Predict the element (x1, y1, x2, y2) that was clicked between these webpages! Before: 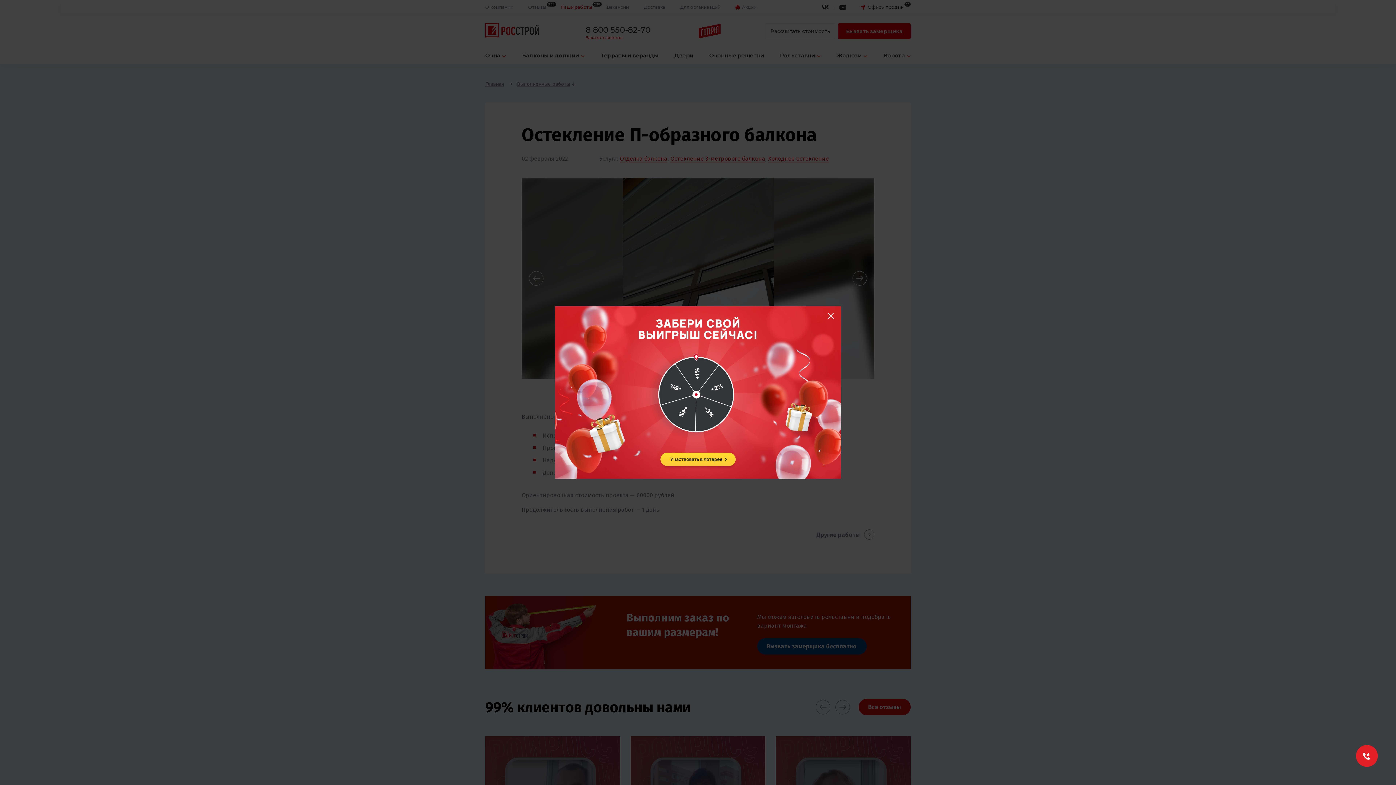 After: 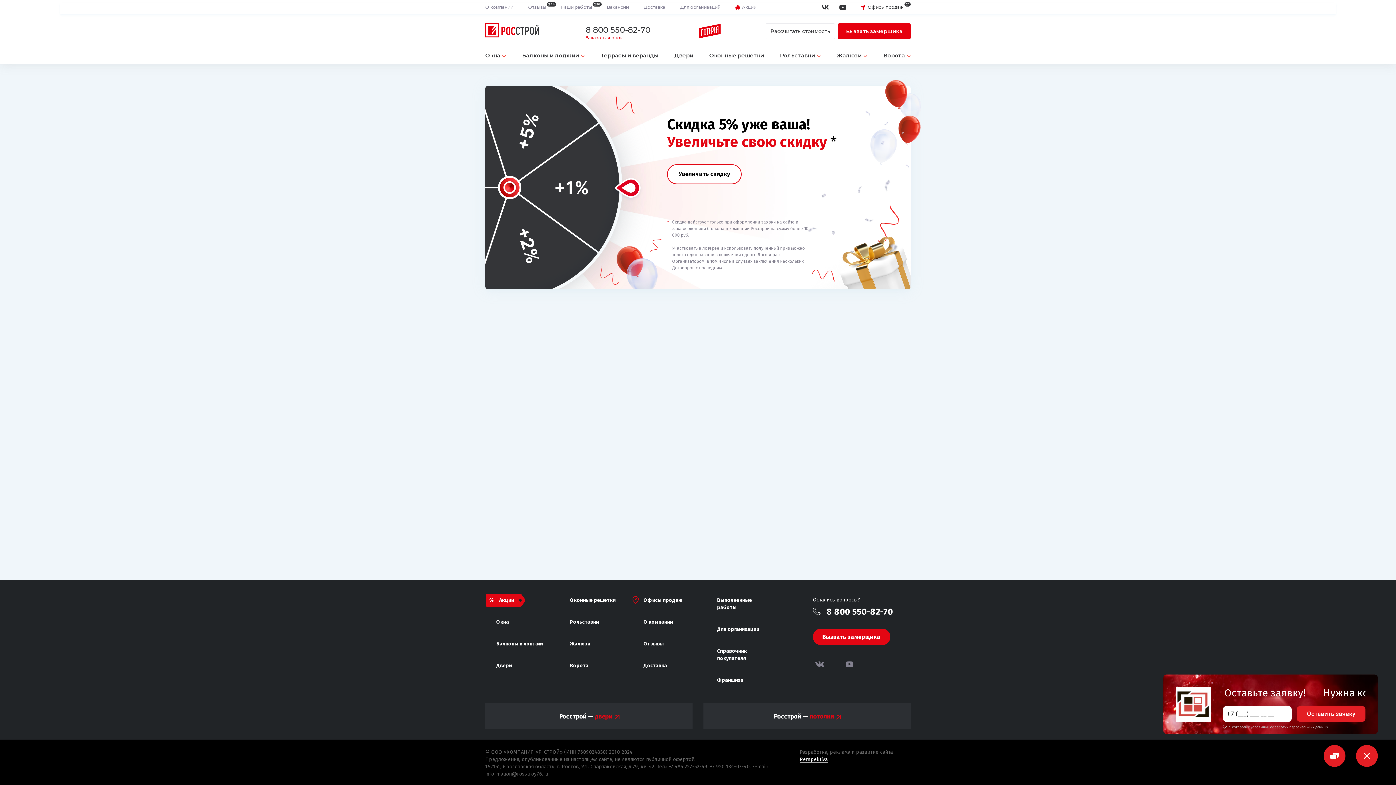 Action: bbox: (555, 306, 841, 479)